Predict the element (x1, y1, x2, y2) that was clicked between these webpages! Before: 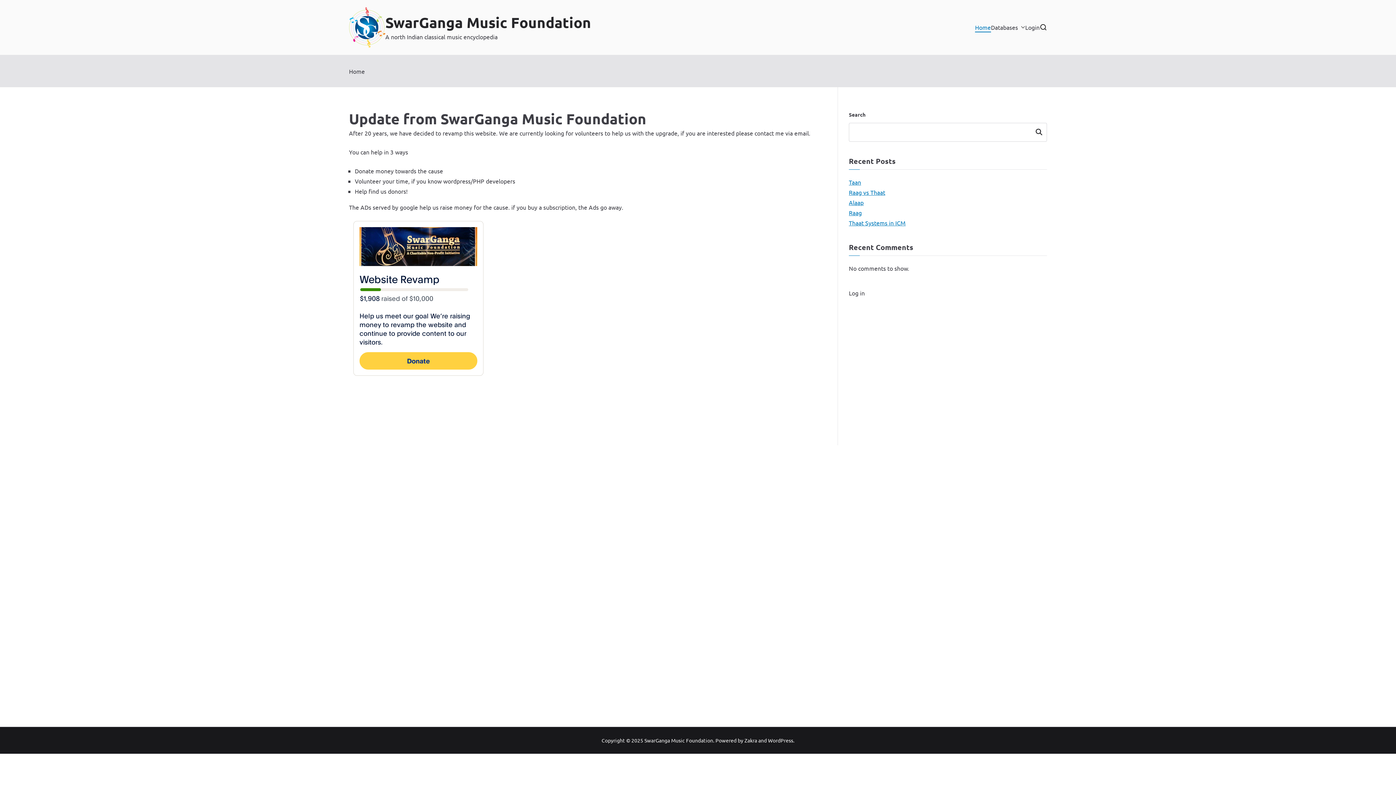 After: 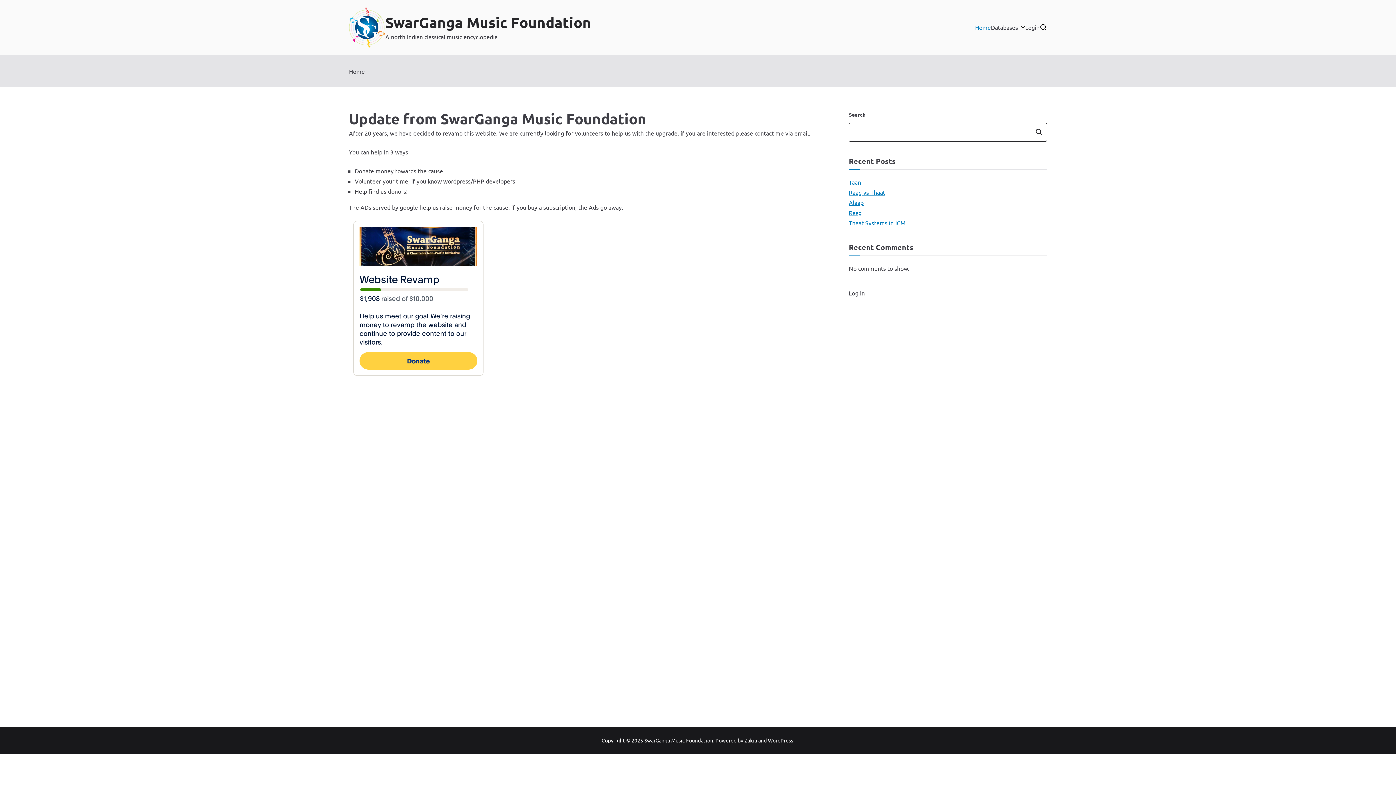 Action: bbox: (1031, 123, 1046, 141) label: Search